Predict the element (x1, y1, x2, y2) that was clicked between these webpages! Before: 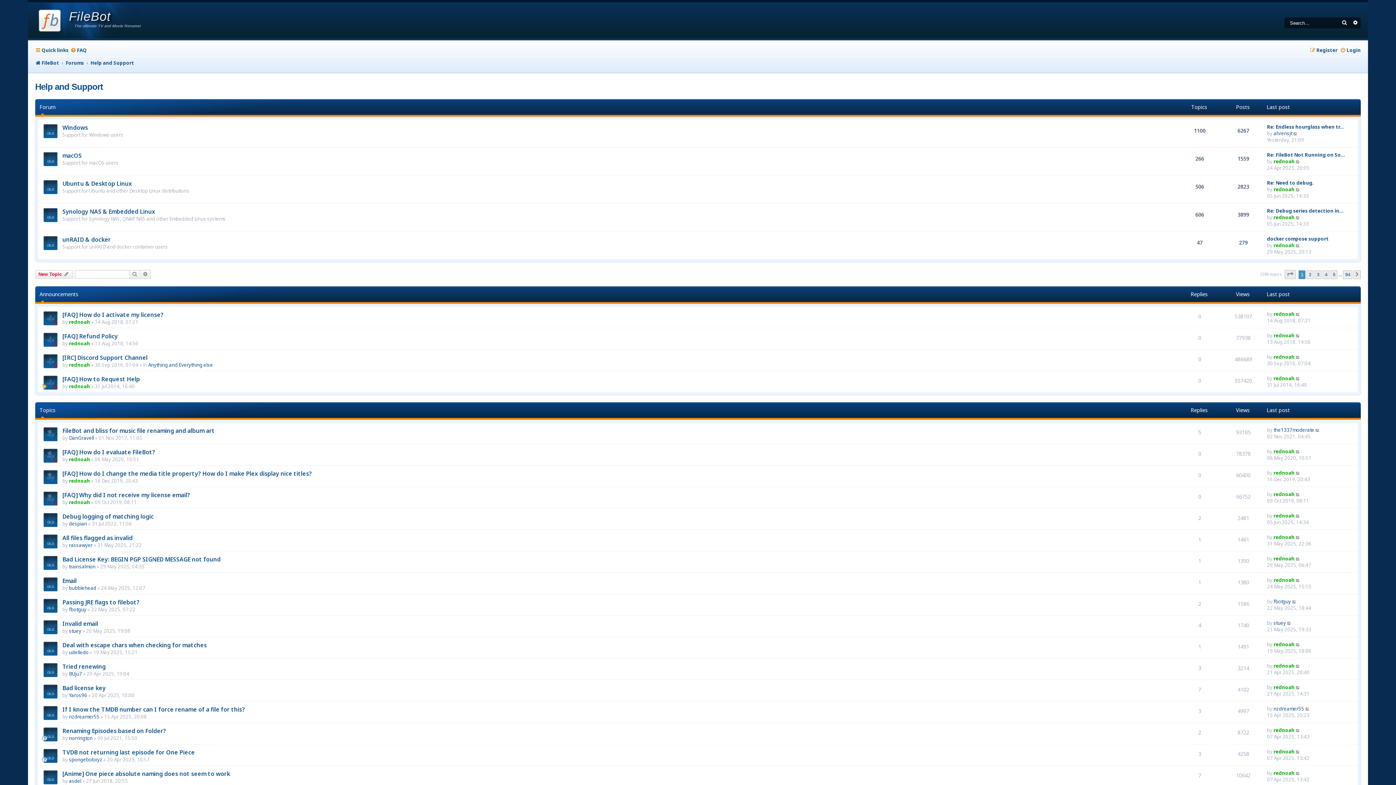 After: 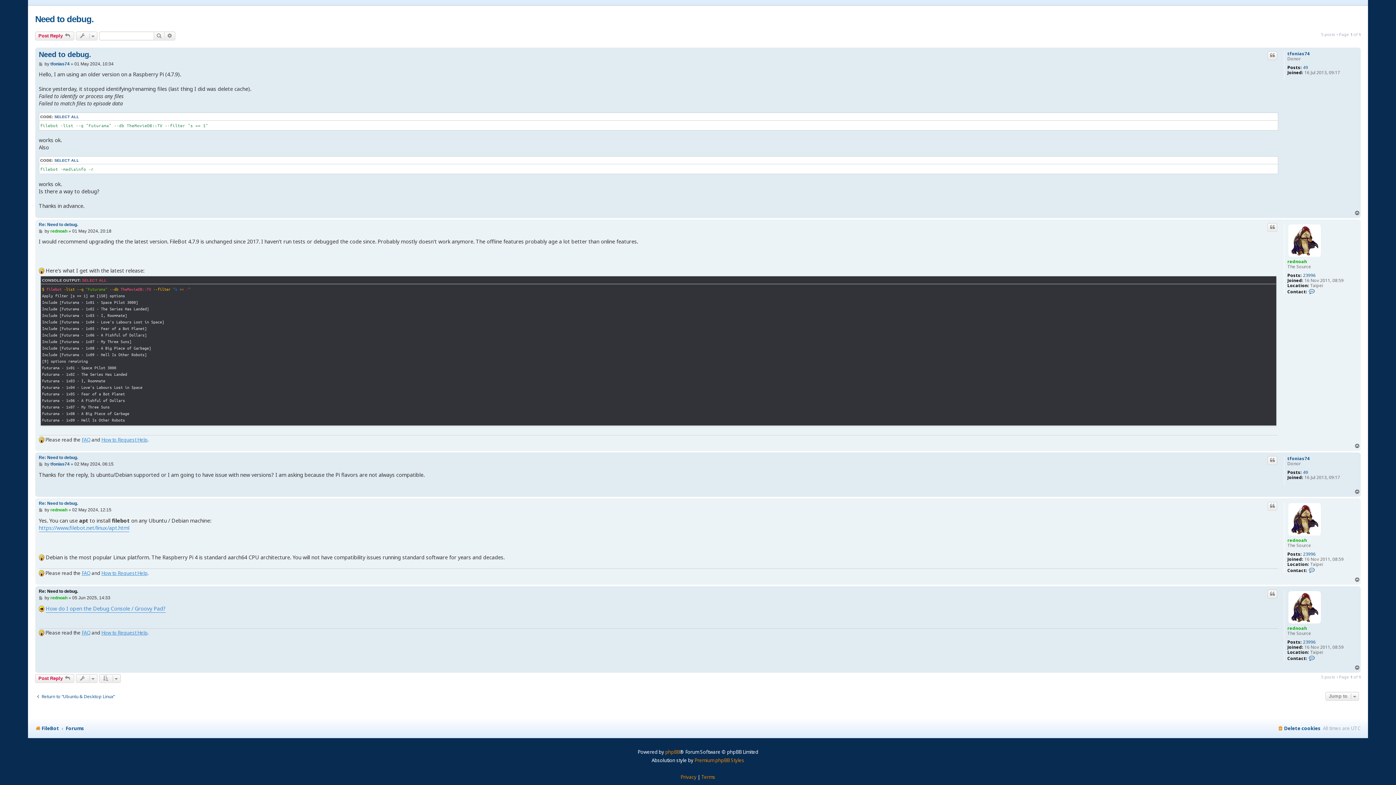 Action: bbox: (1267, 179, 1314, 186) label: Re: Need to debug.